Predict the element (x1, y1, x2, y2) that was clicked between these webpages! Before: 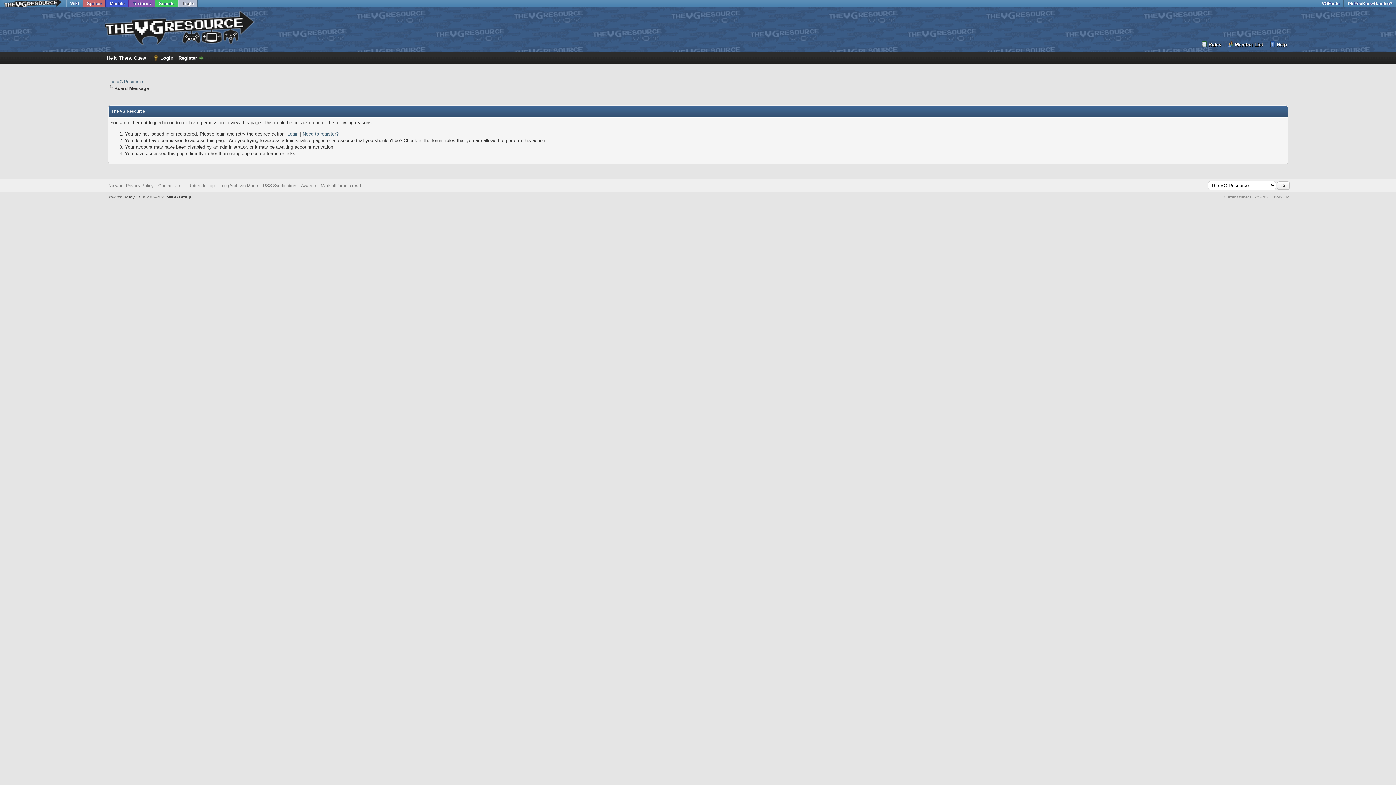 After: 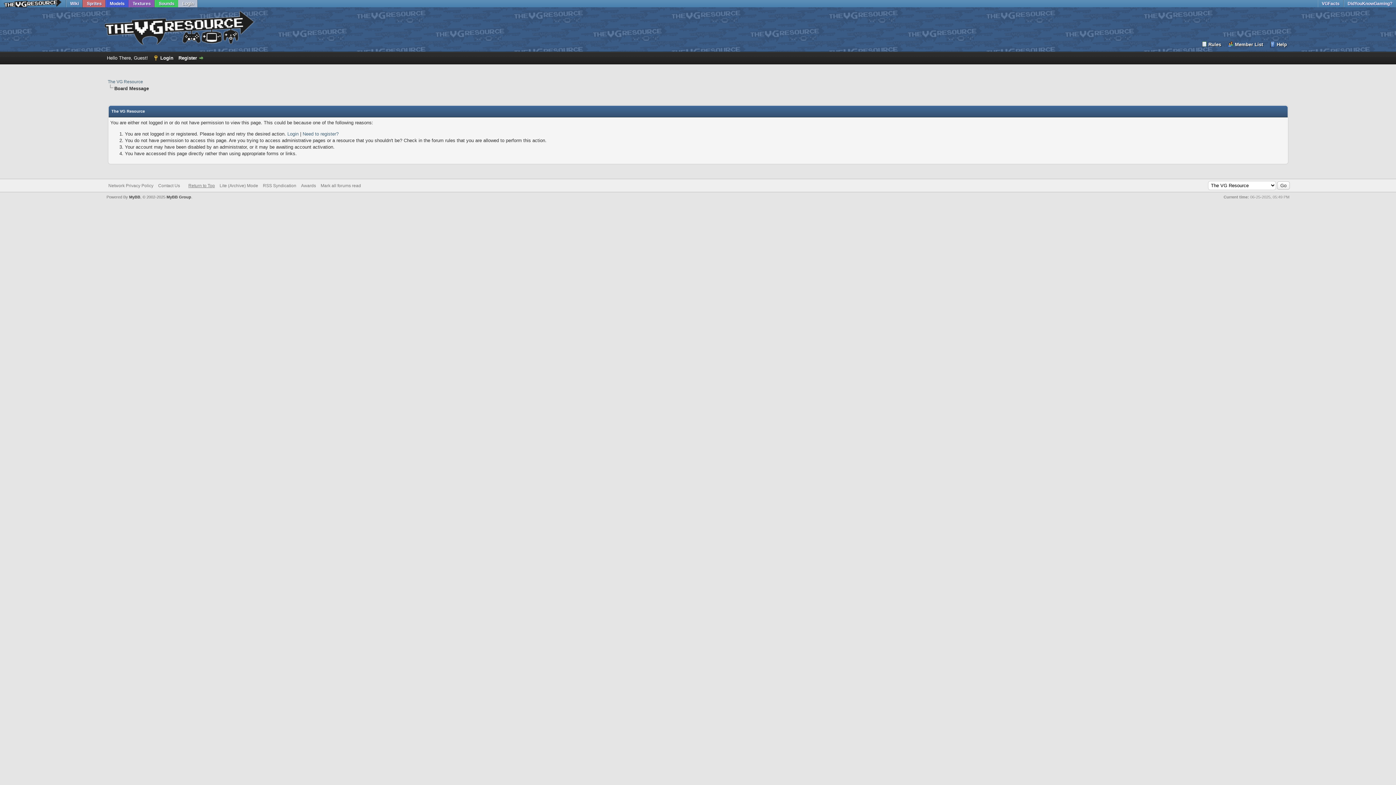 Action: bbox: (188, 183, 214, 188) label: Return to Top